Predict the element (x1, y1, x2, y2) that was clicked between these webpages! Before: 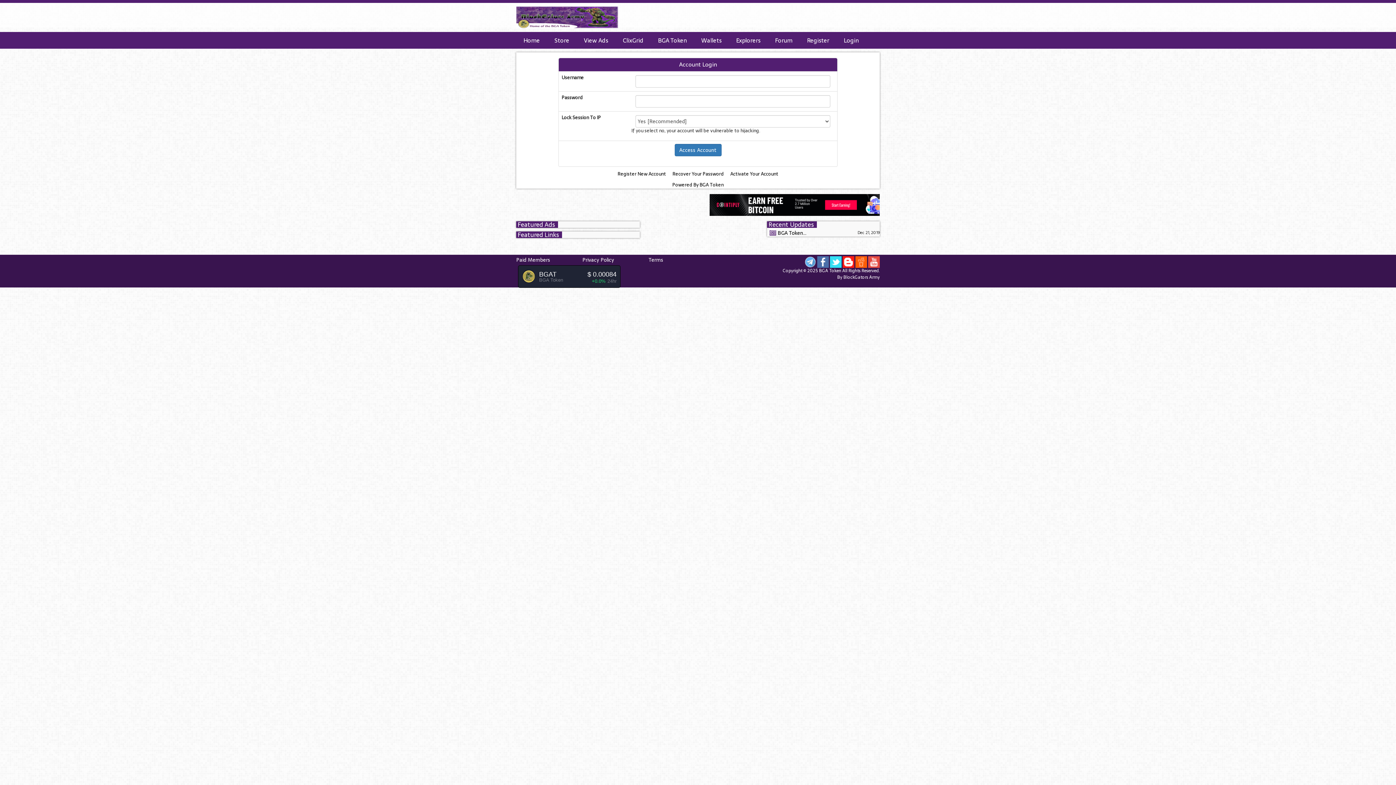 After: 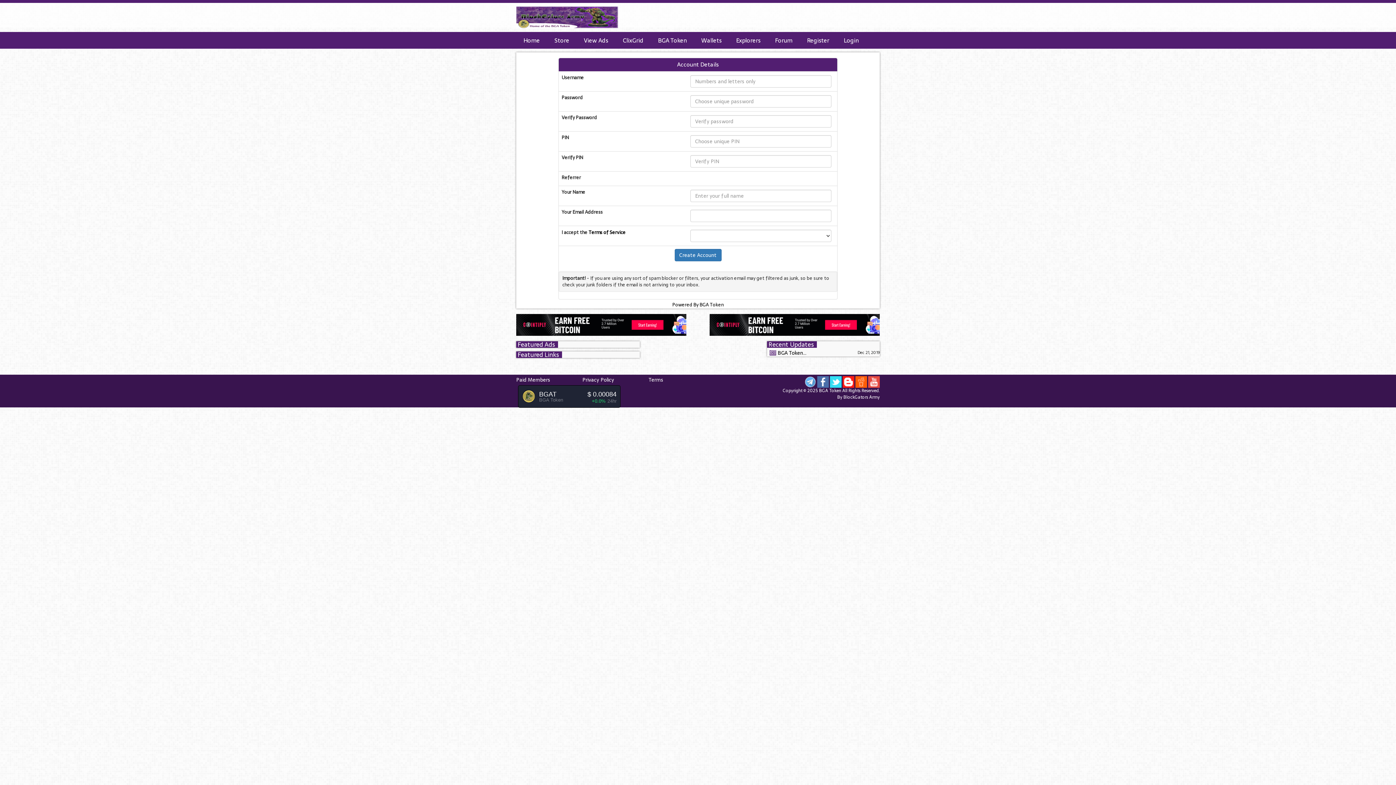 Action: label: Register New Account bbox: (617, 170, 666, 177)